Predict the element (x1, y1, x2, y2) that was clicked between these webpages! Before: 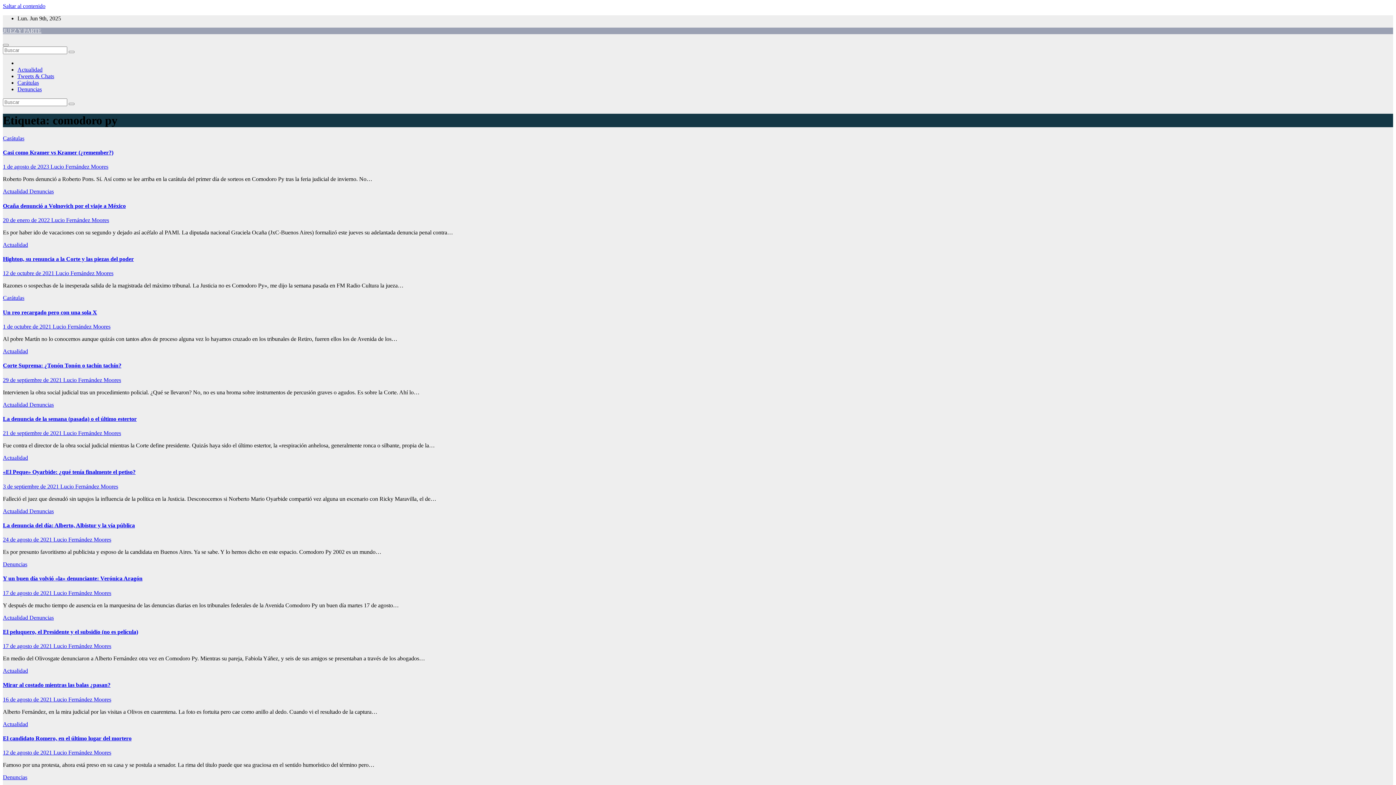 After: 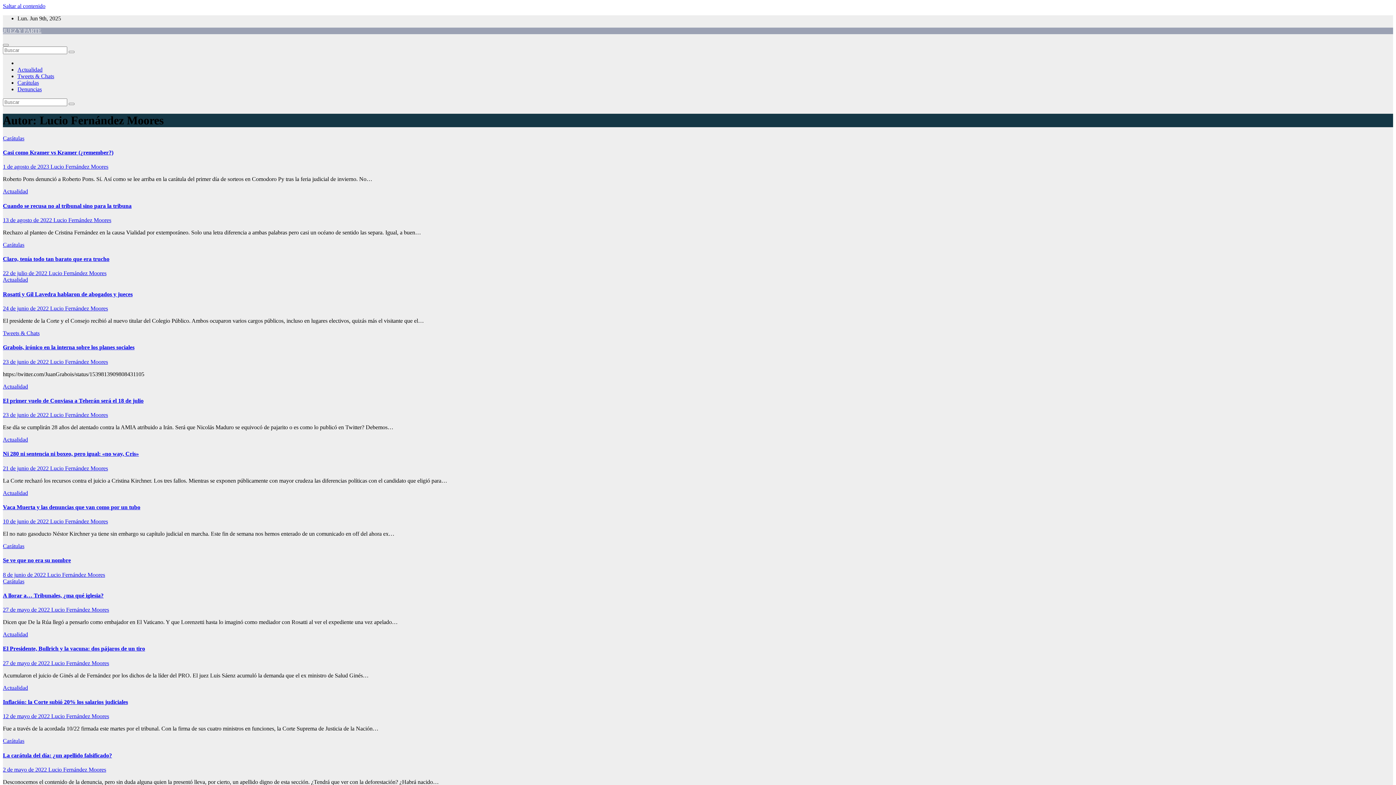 Action: bbox: (53, 749, 111, 756) label: Lucio Fernández Moores